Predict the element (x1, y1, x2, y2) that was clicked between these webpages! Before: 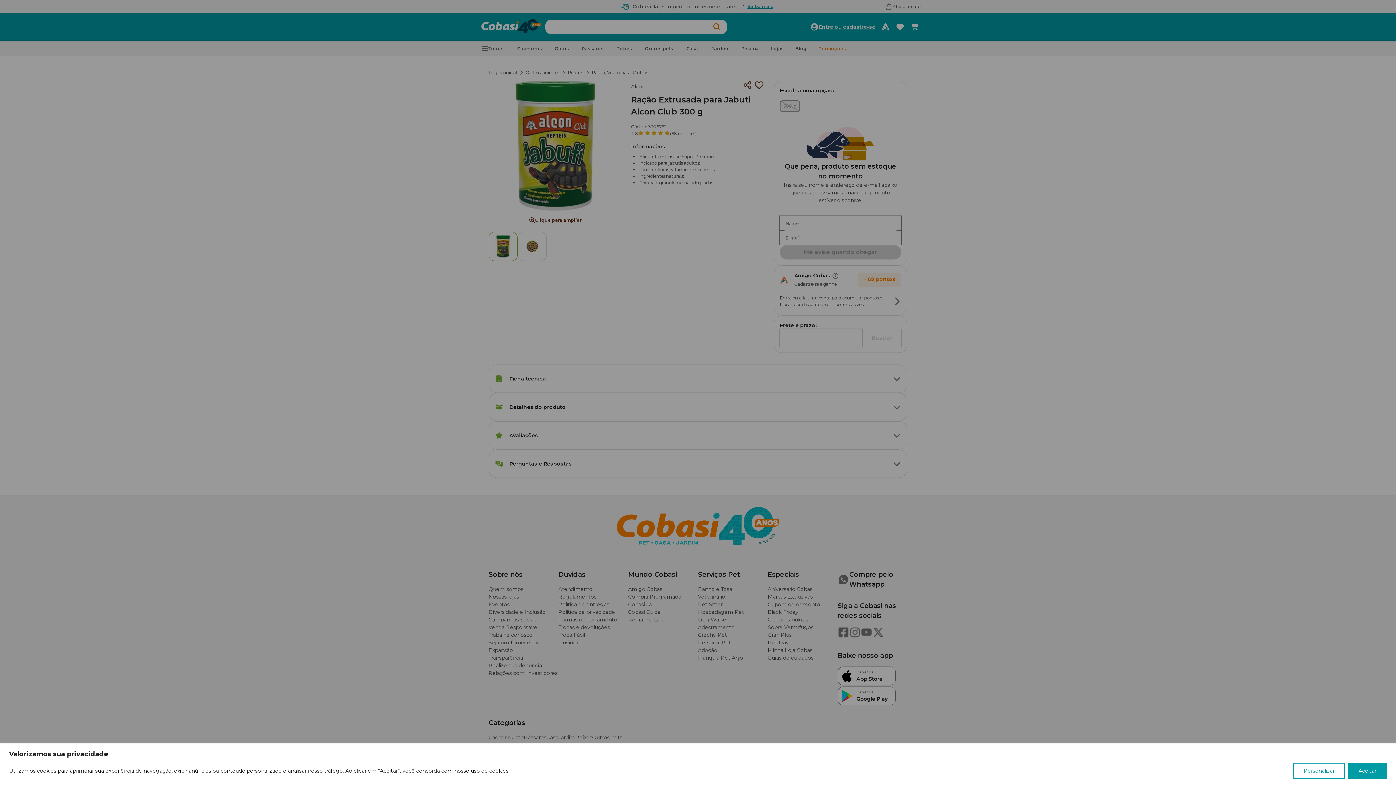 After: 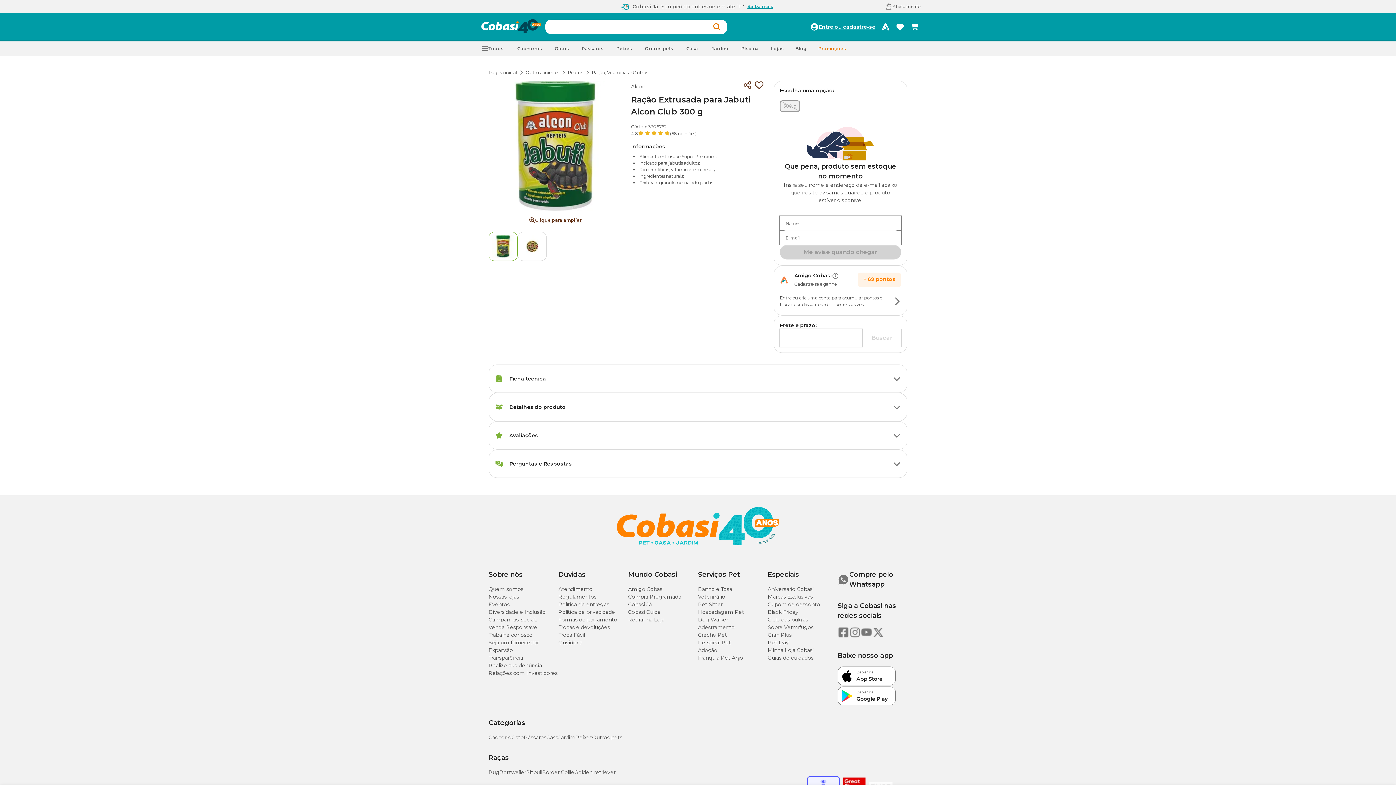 Action: label: Aceitar bbox: (1348, 763, 1387, 779)